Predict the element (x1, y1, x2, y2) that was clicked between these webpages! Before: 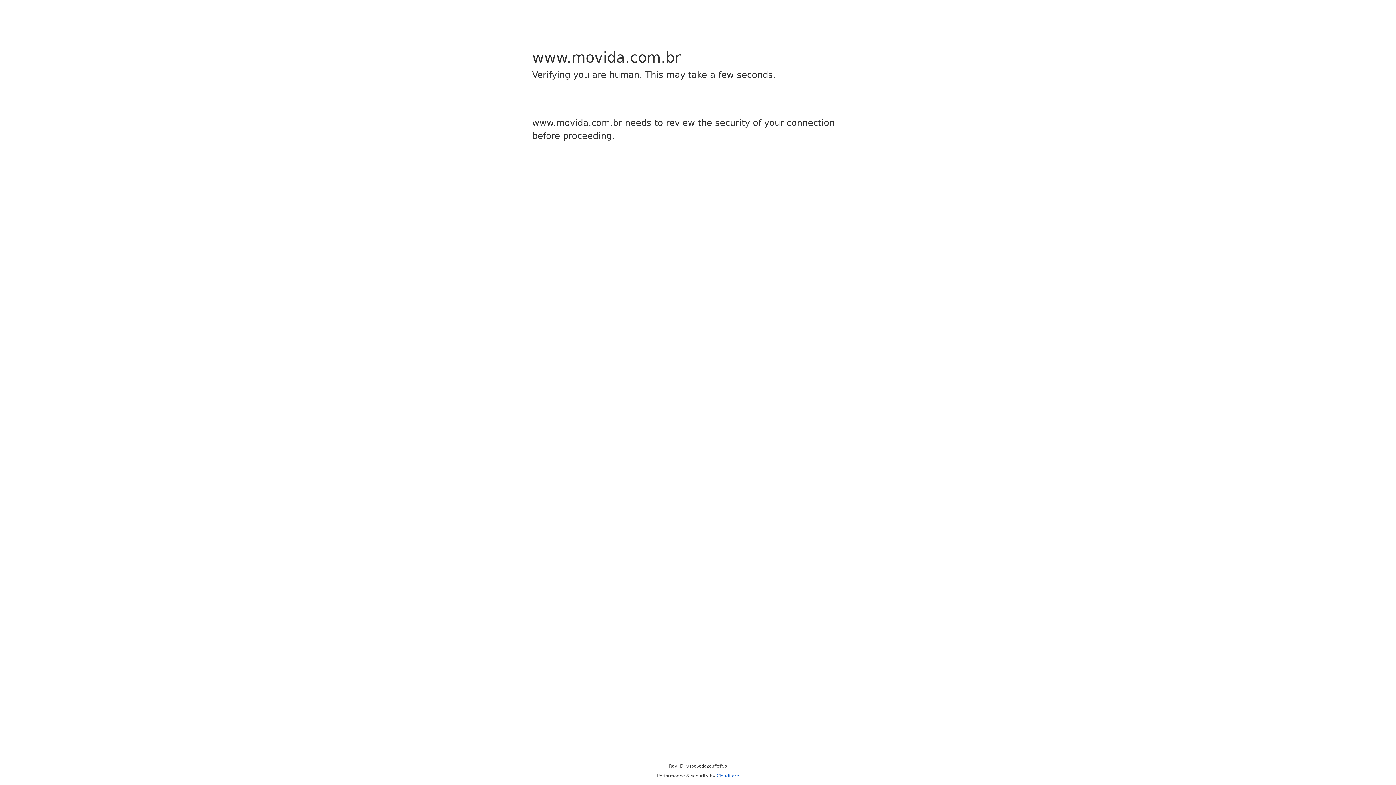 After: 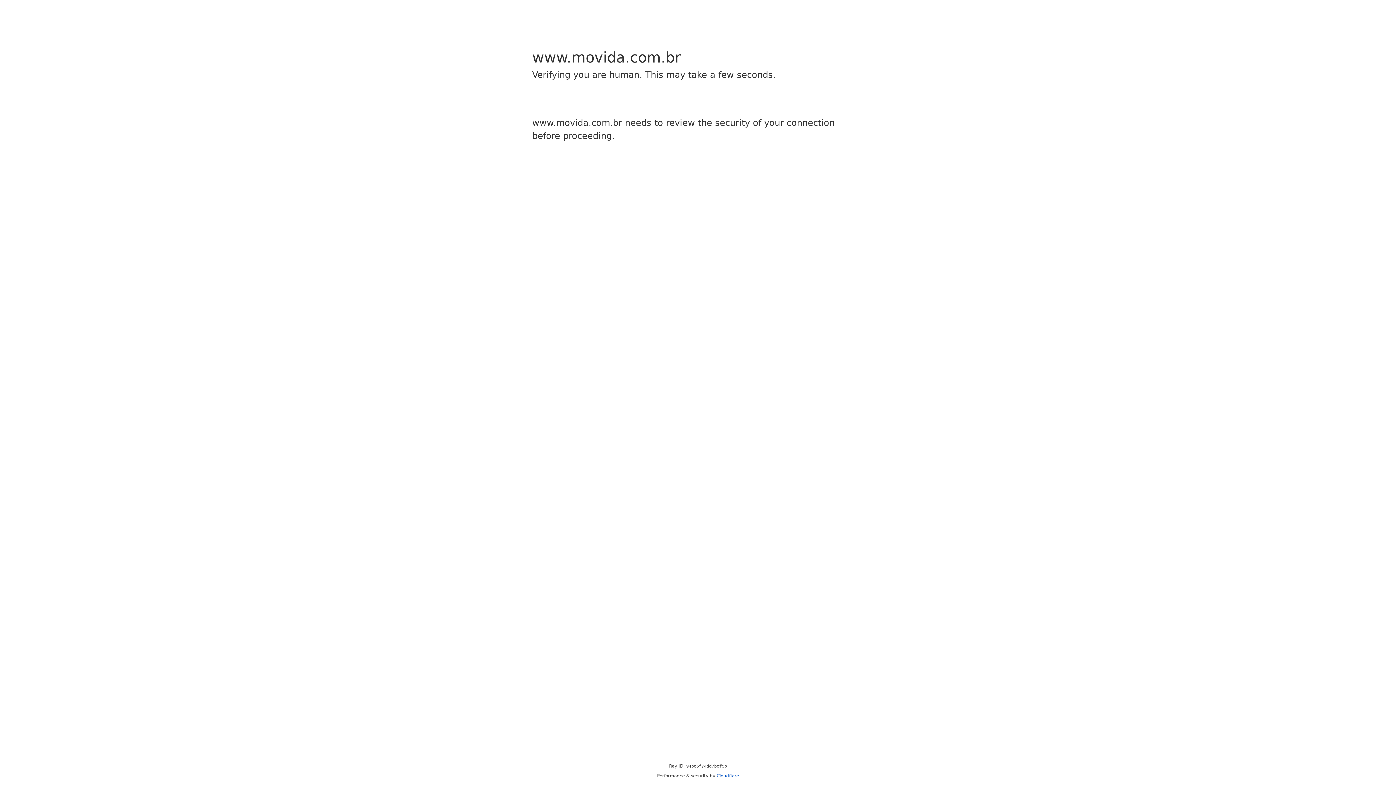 Action: bbox: (716, 773, 739, 778) label: Cloudflare